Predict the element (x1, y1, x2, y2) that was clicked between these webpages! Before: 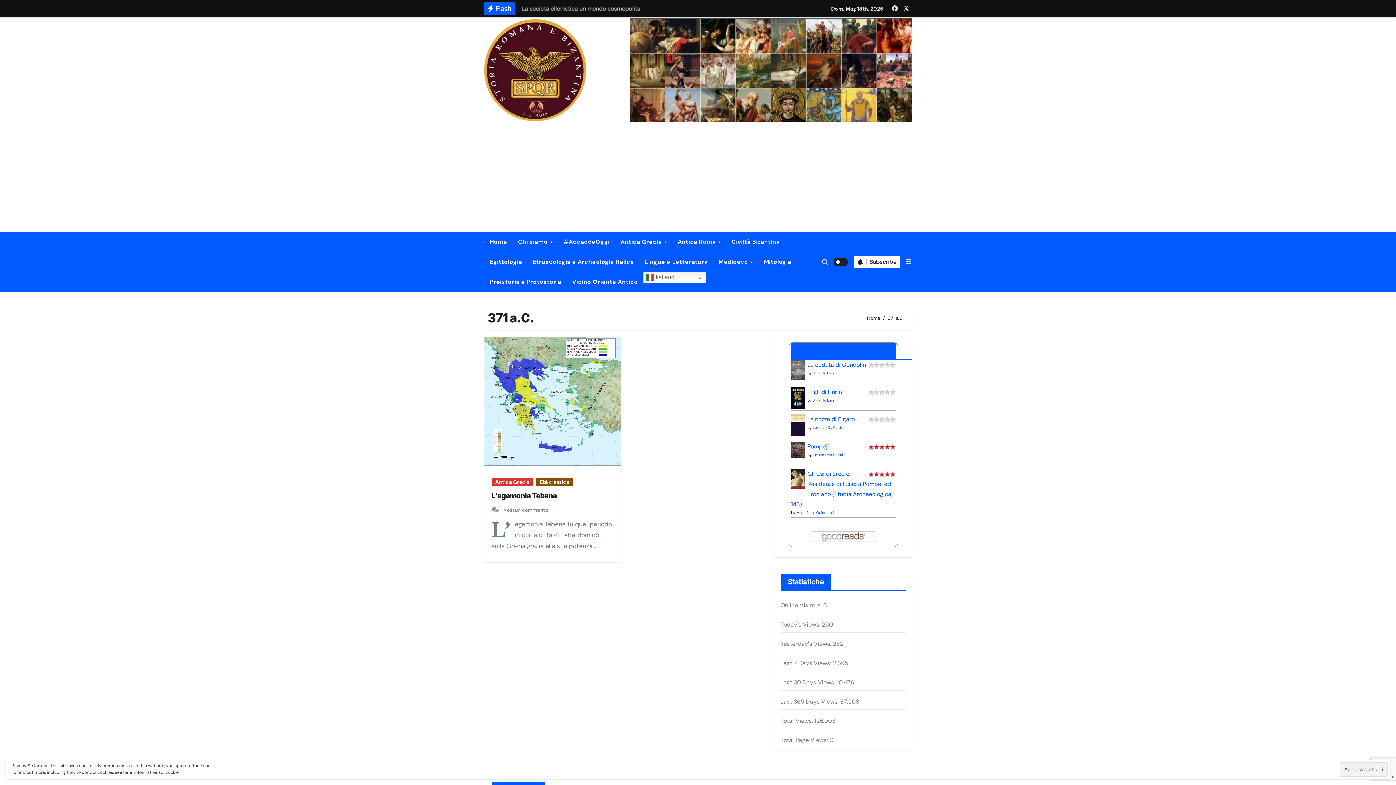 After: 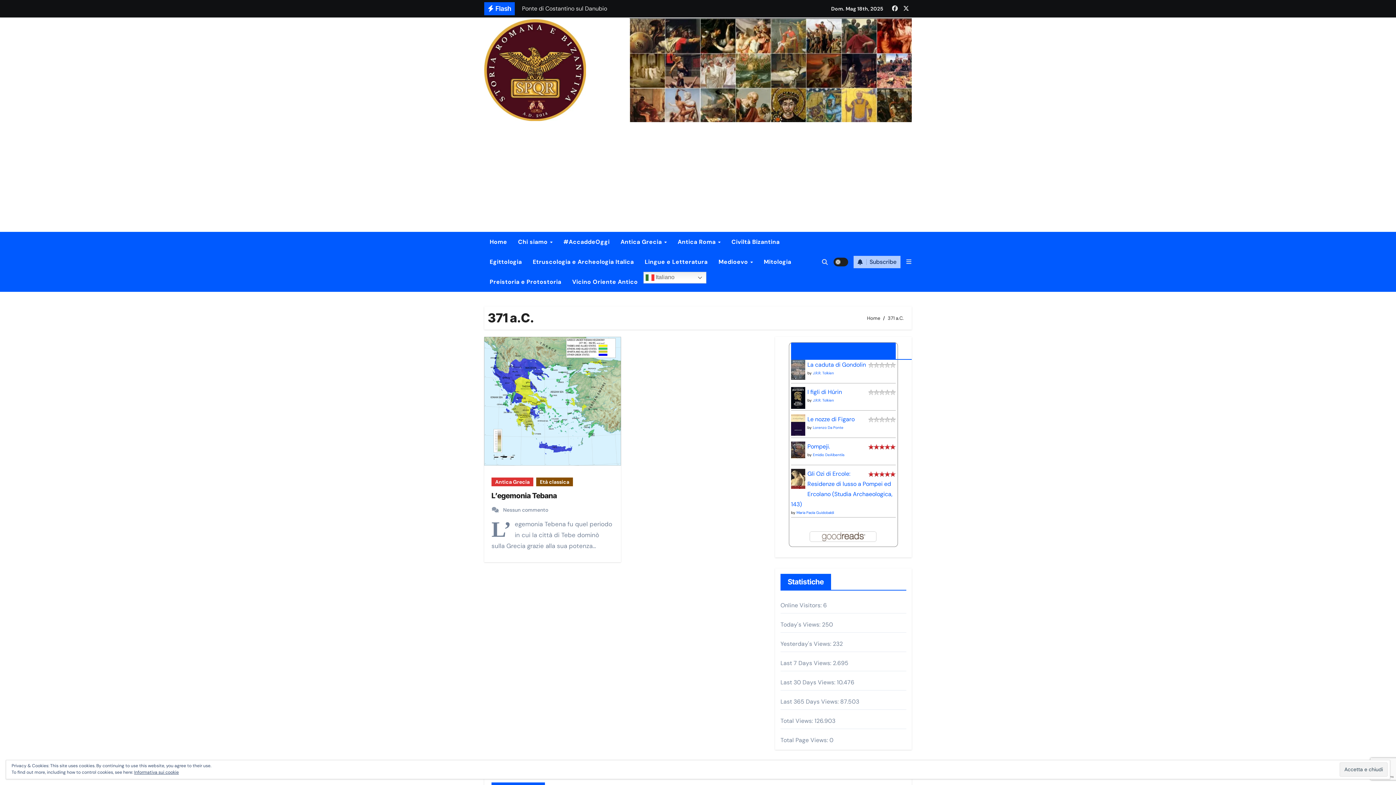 Action: label: Subscribe bbox: (853, 255, 900, 268)